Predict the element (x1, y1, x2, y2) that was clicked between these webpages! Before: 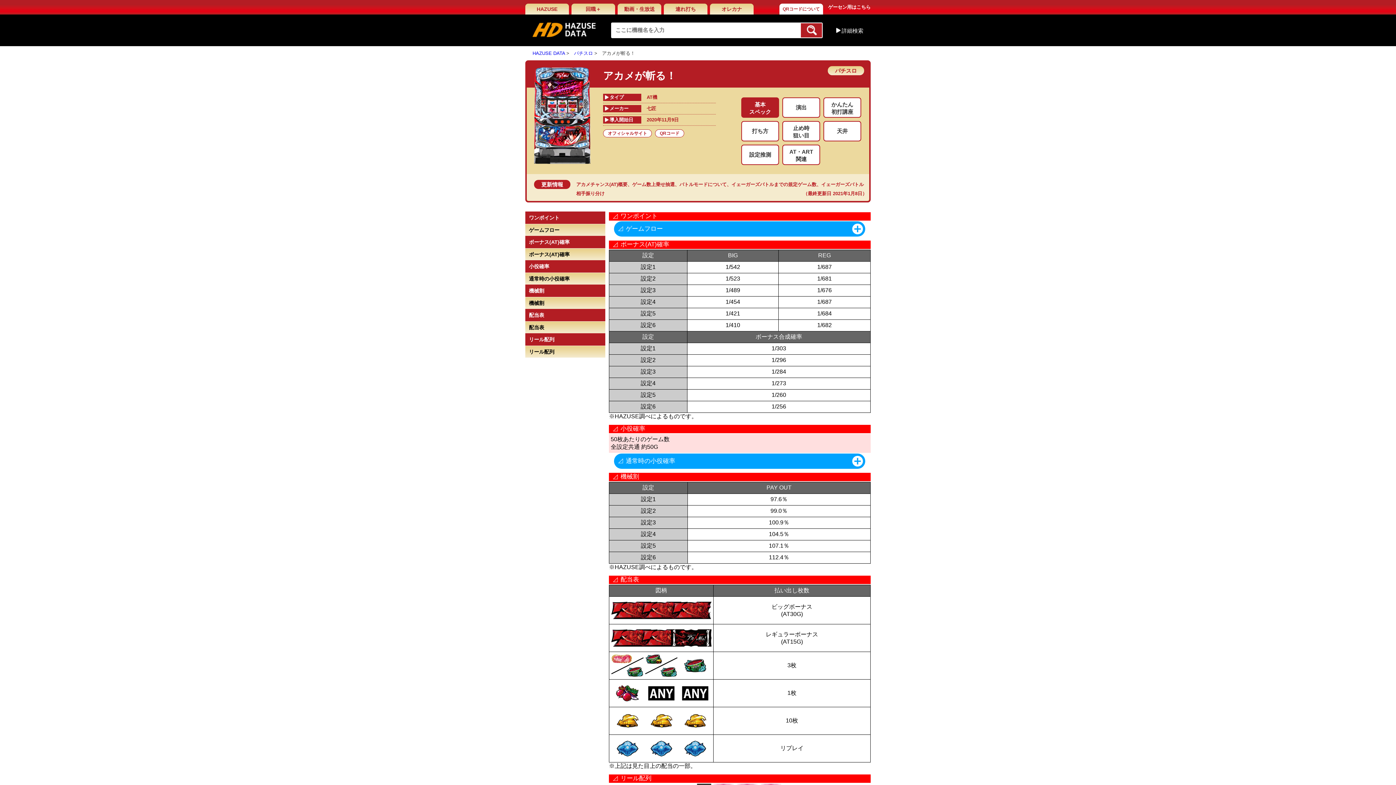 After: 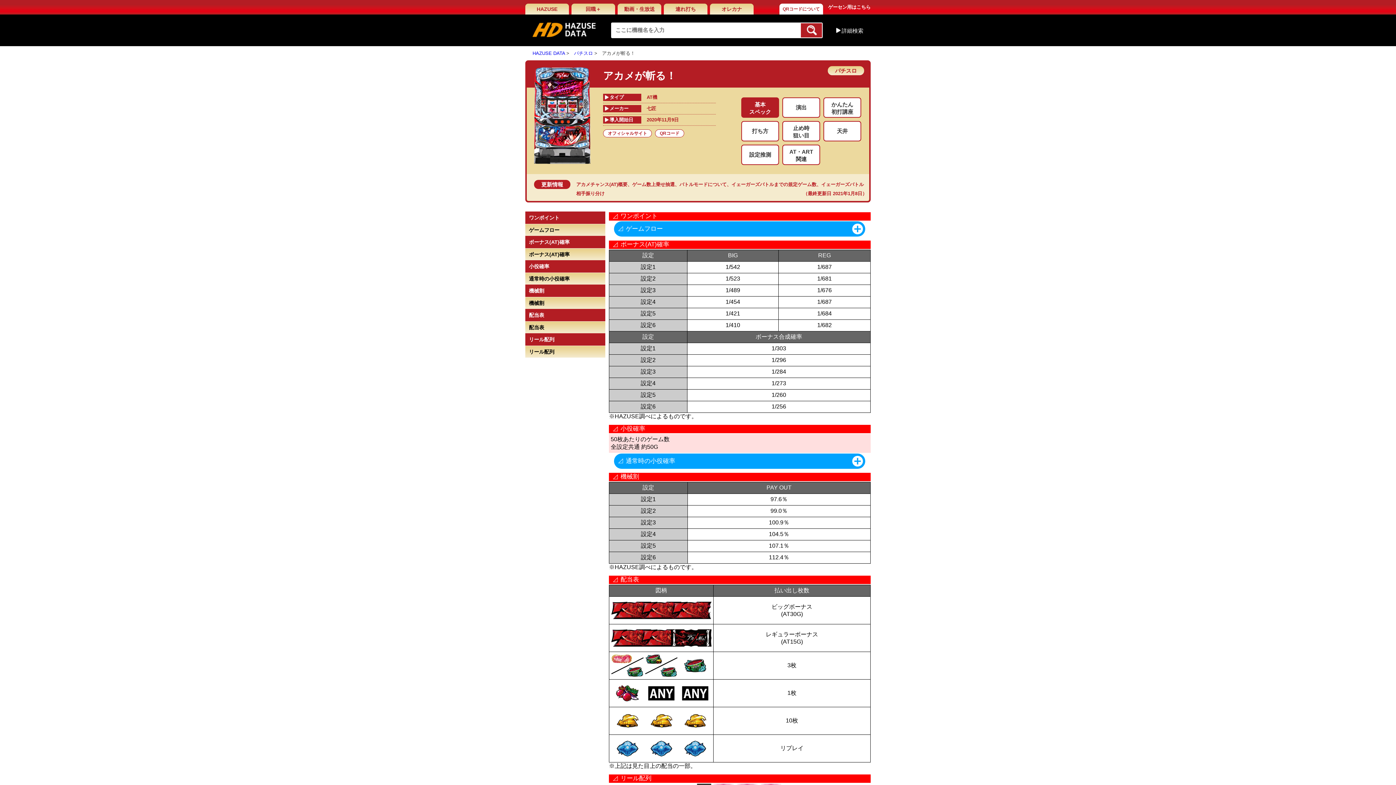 Action: label: QRコードについて bbox: (779, 3, 823, 14)